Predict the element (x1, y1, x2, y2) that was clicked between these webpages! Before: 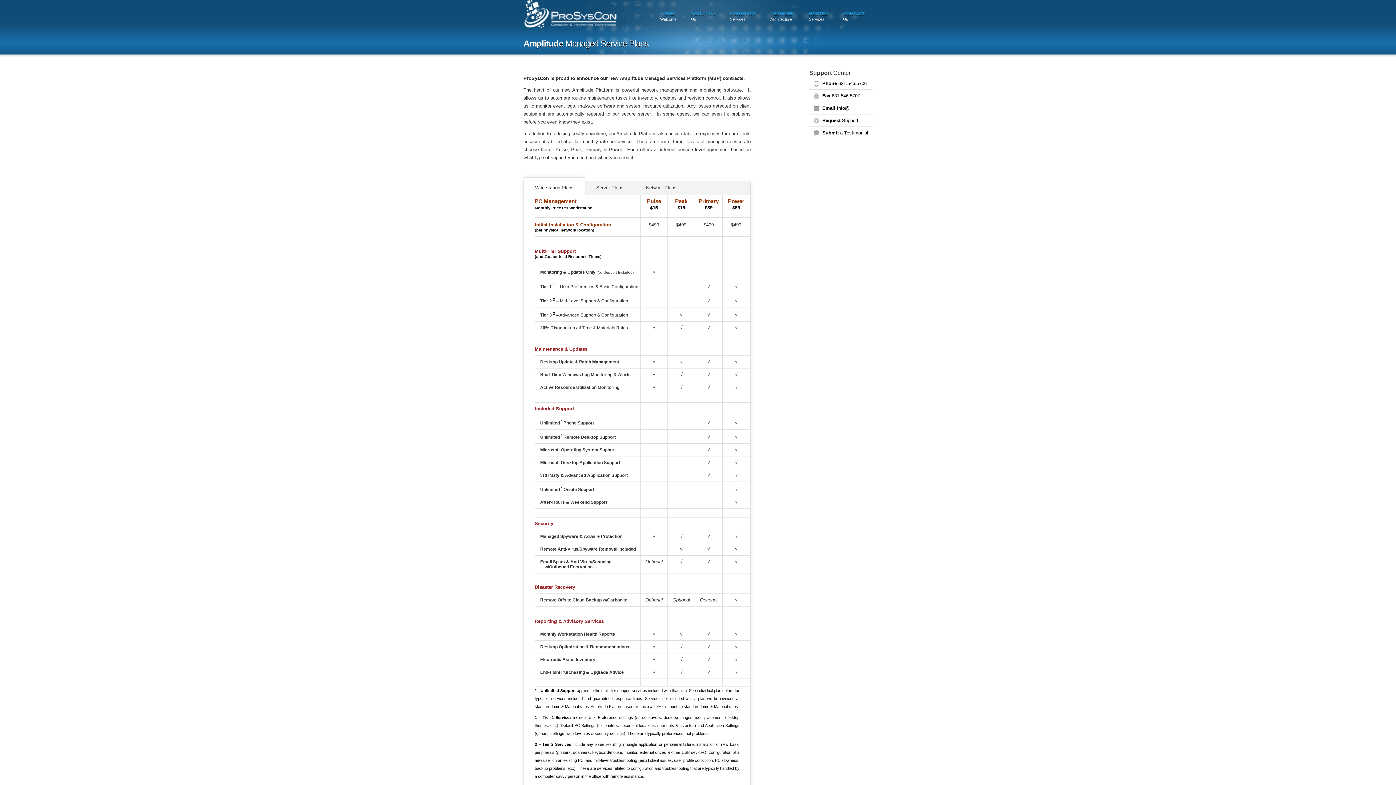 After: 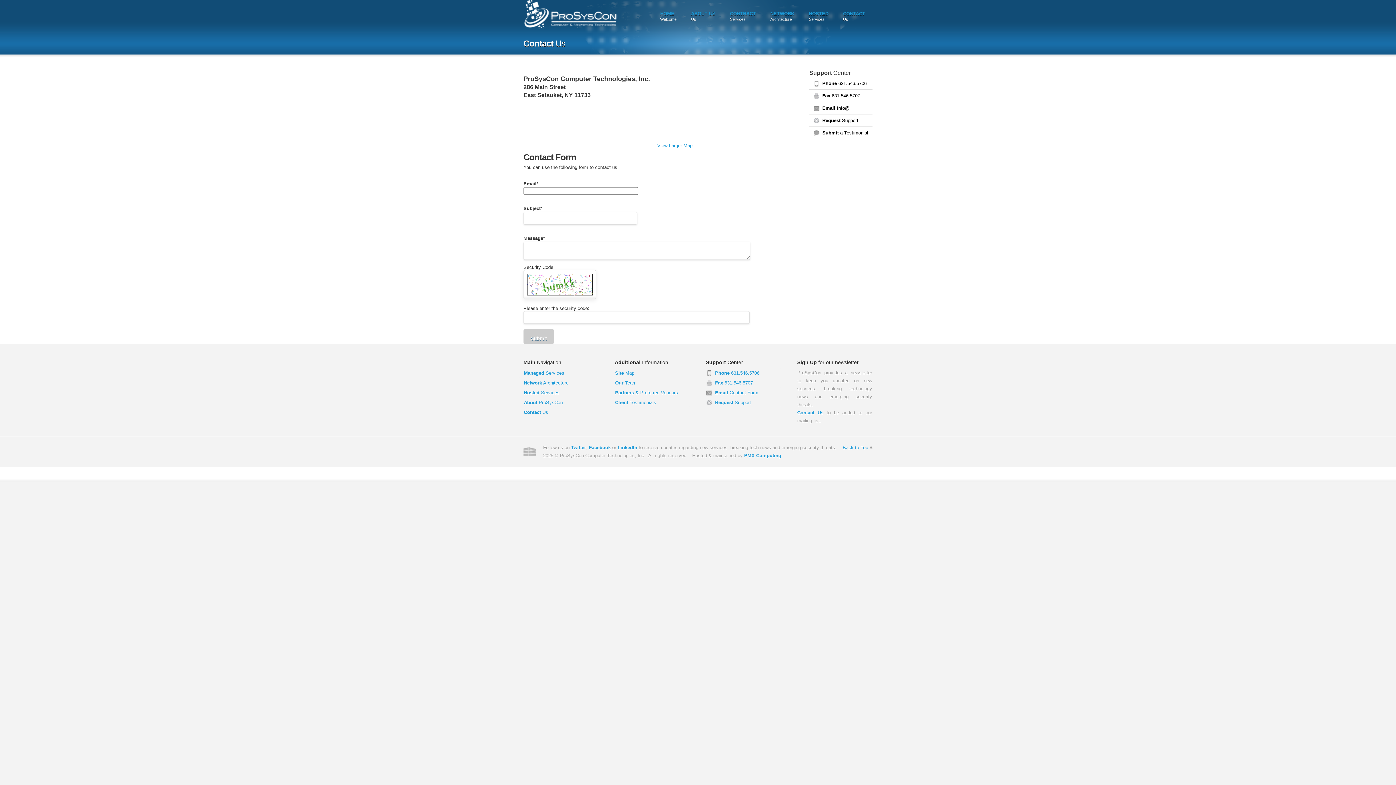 Action: label: Email Info@ bbox: (809, 101, 872, 114)